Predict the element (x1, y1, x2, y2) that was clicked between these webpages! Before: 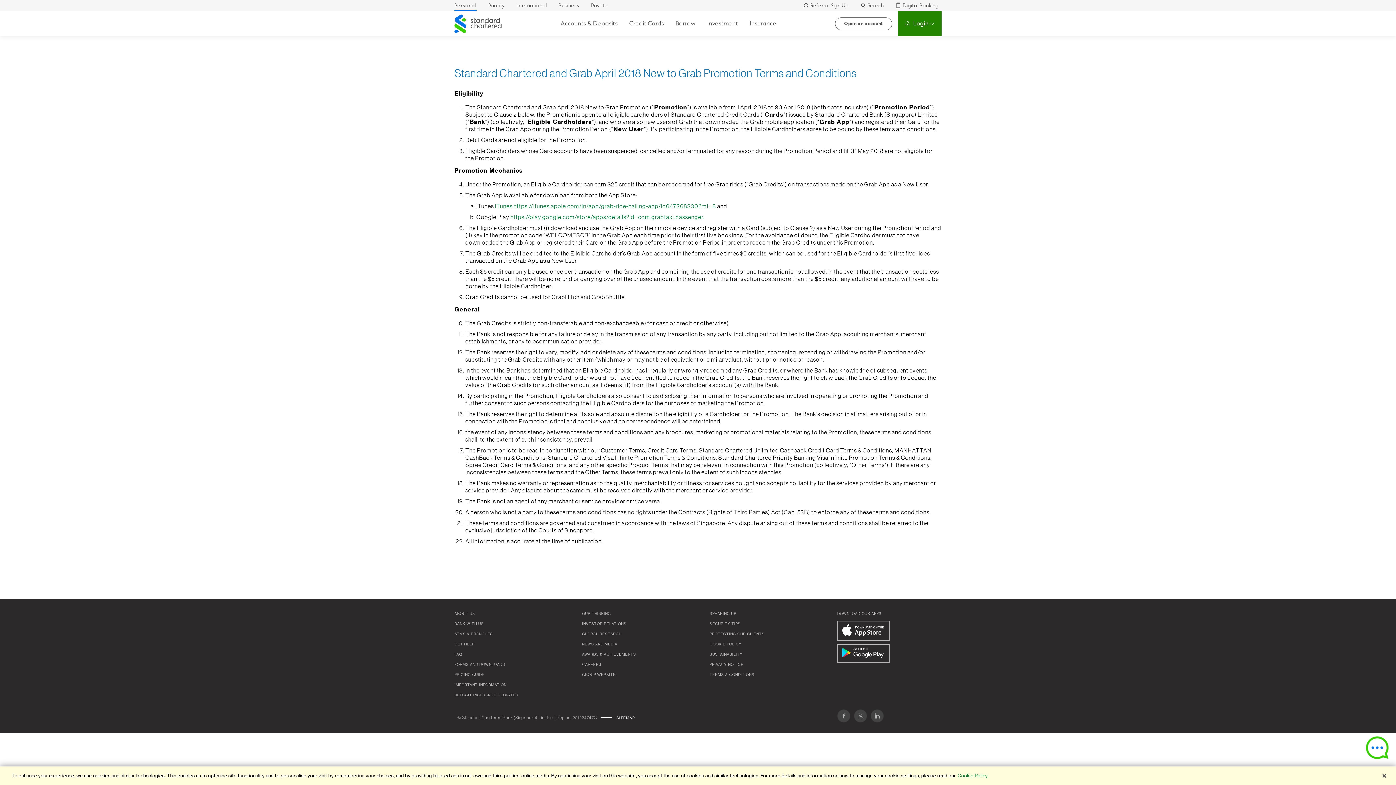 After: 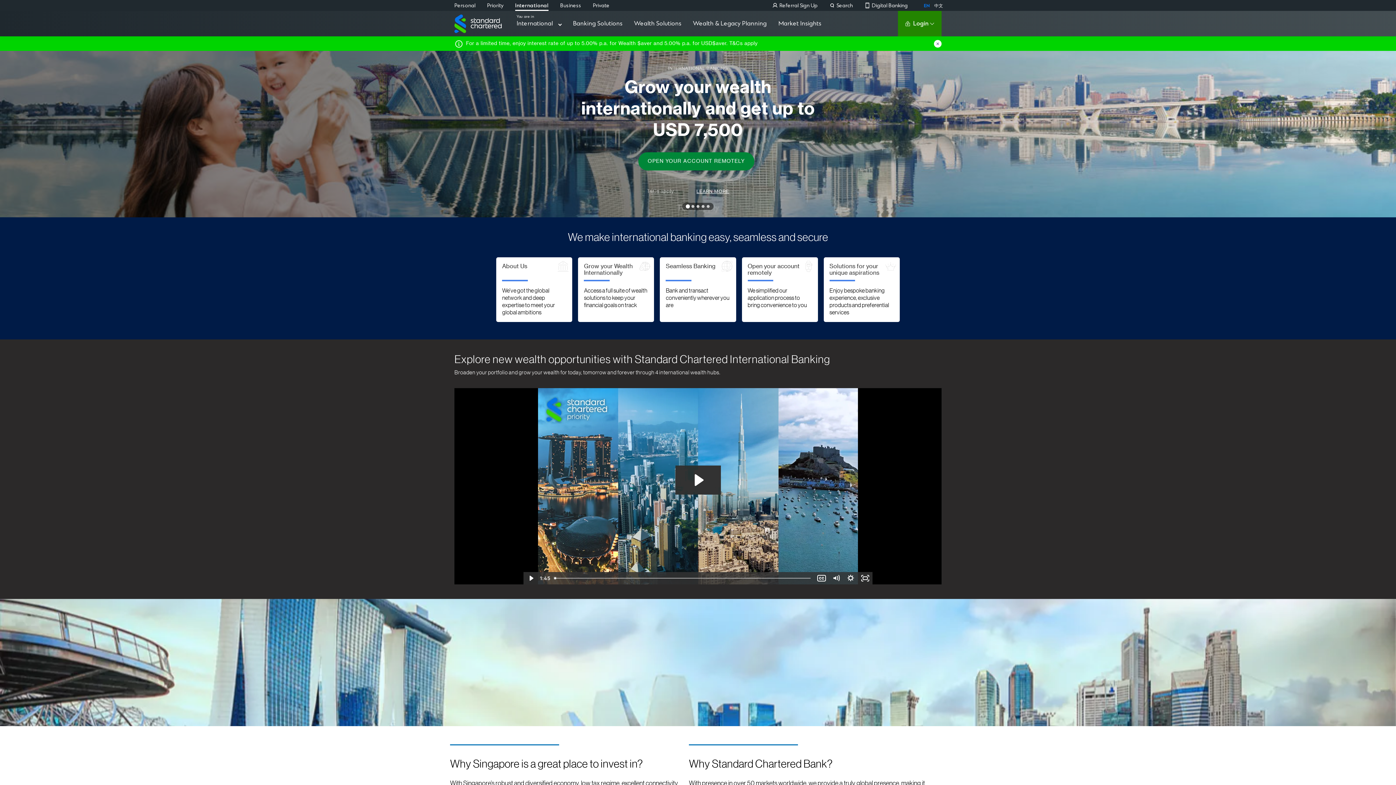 Action: bbox: (516, 0, 546, 10) label: International